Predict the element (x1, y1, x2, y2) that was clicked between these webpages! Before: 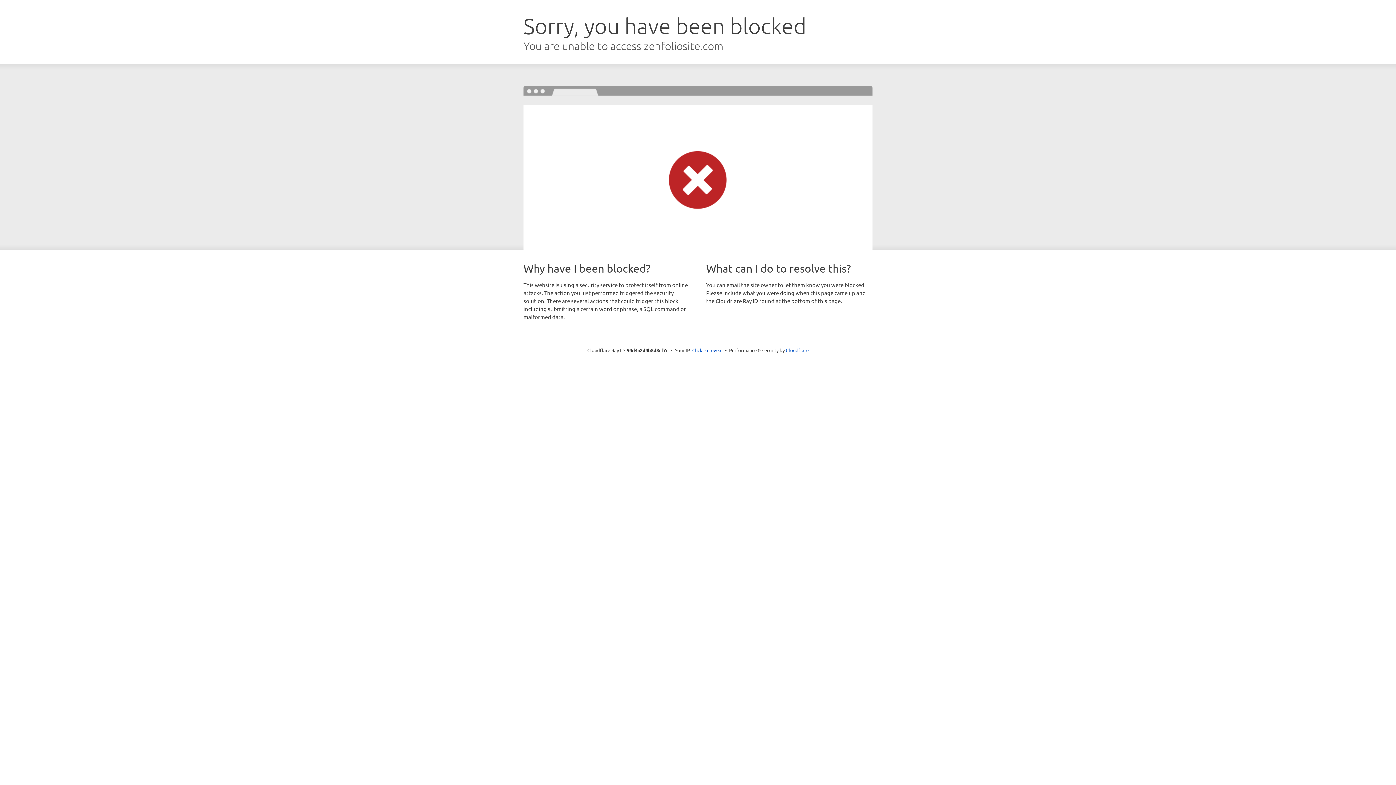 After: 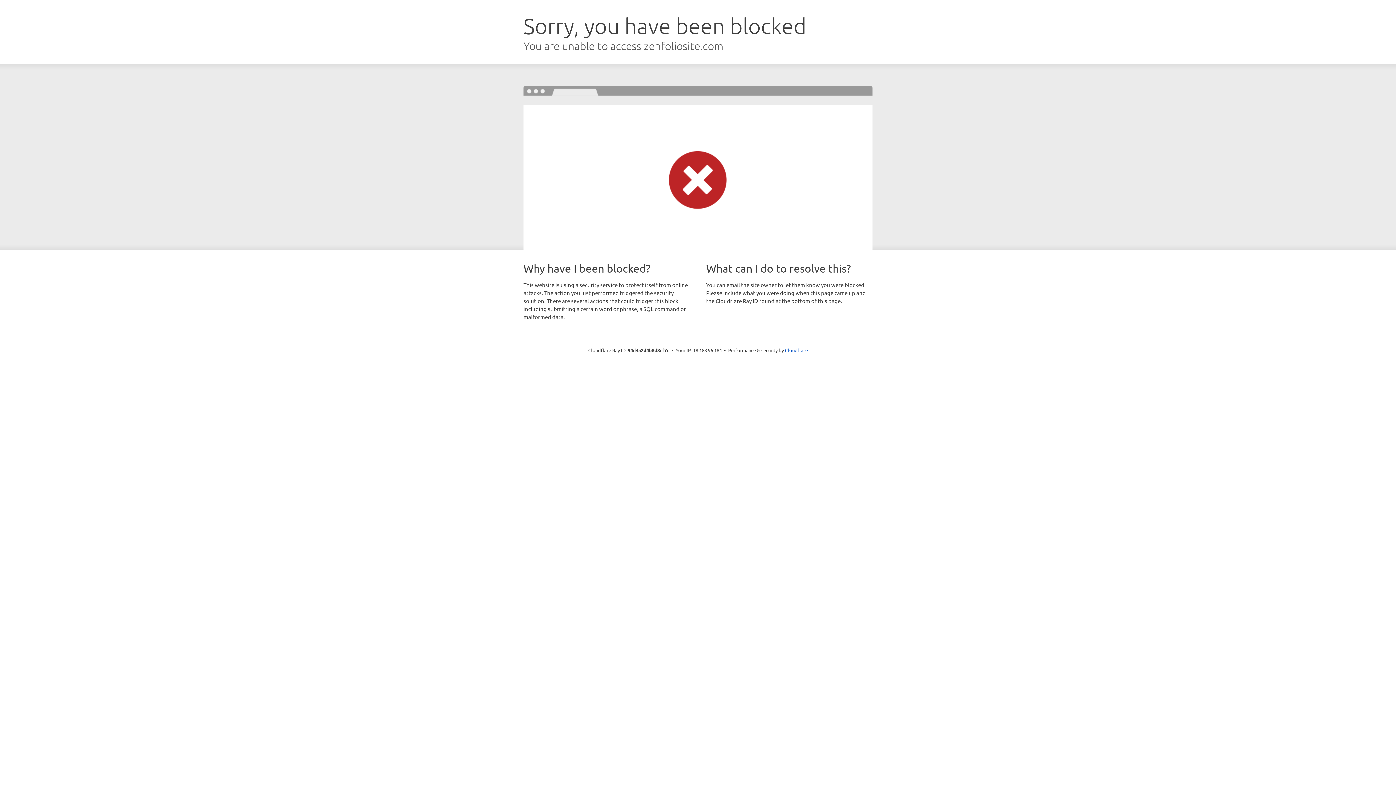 Action: label: Click to reveal bbox: (692, 346, 722, 353)